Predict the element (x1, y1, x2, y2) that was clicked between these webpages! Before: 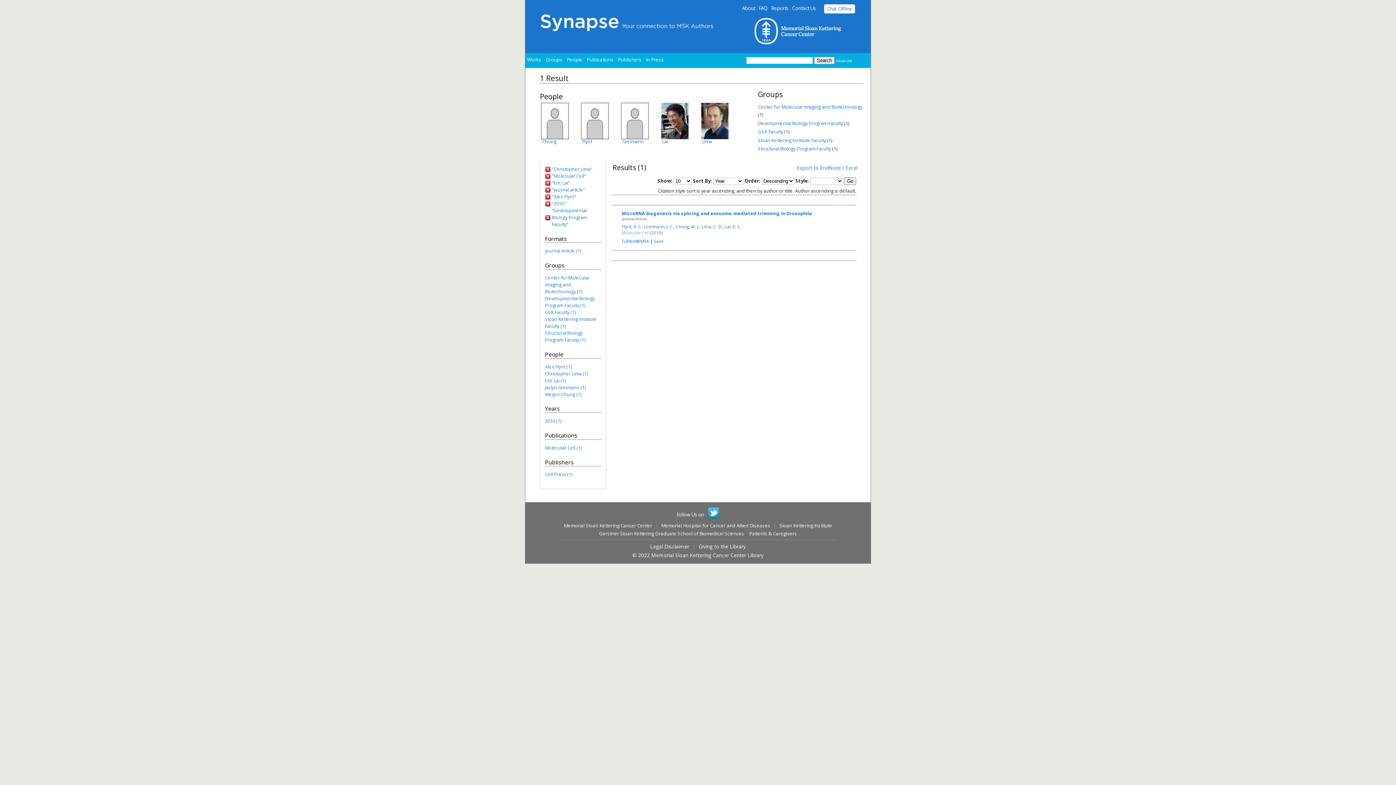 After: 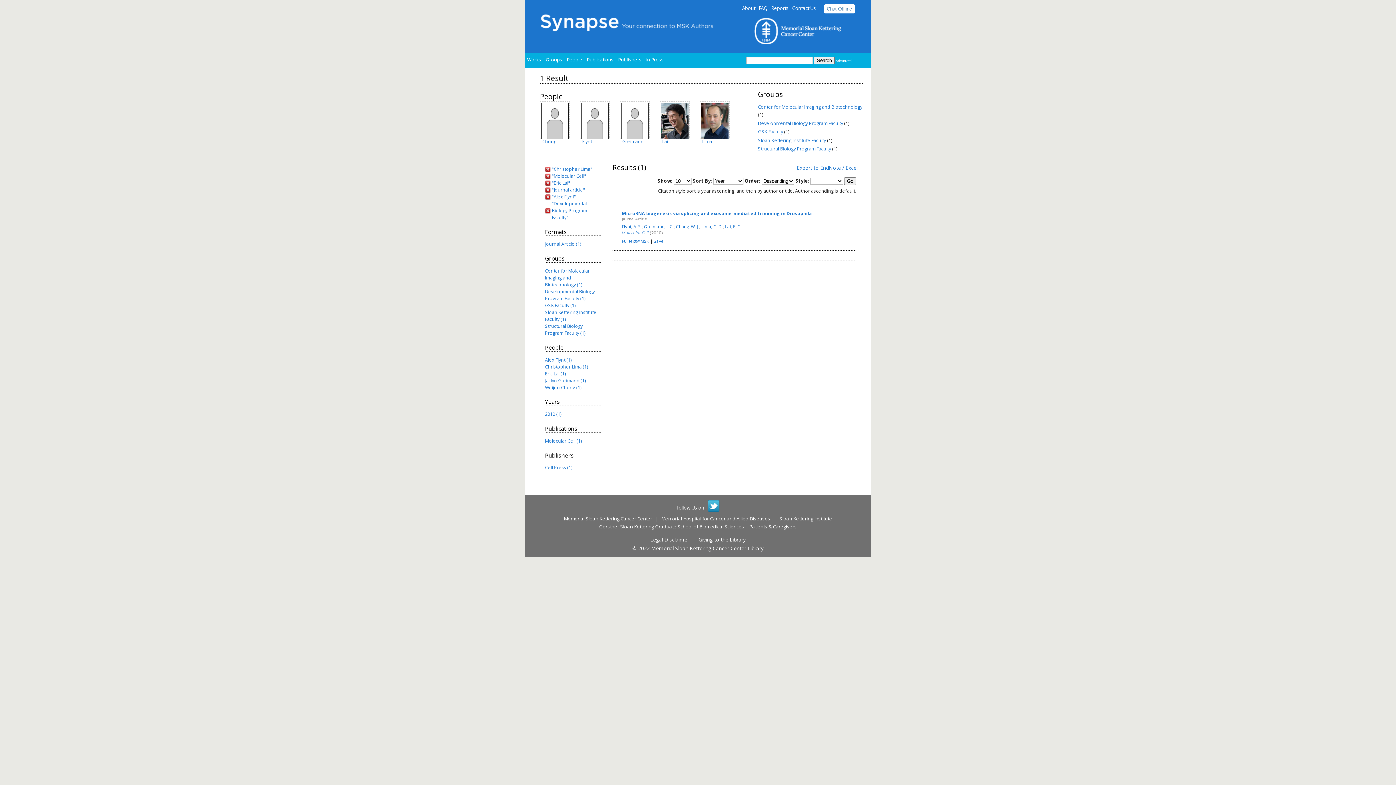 Action: bbox: (552, 200, 565, 206) label: "2010"